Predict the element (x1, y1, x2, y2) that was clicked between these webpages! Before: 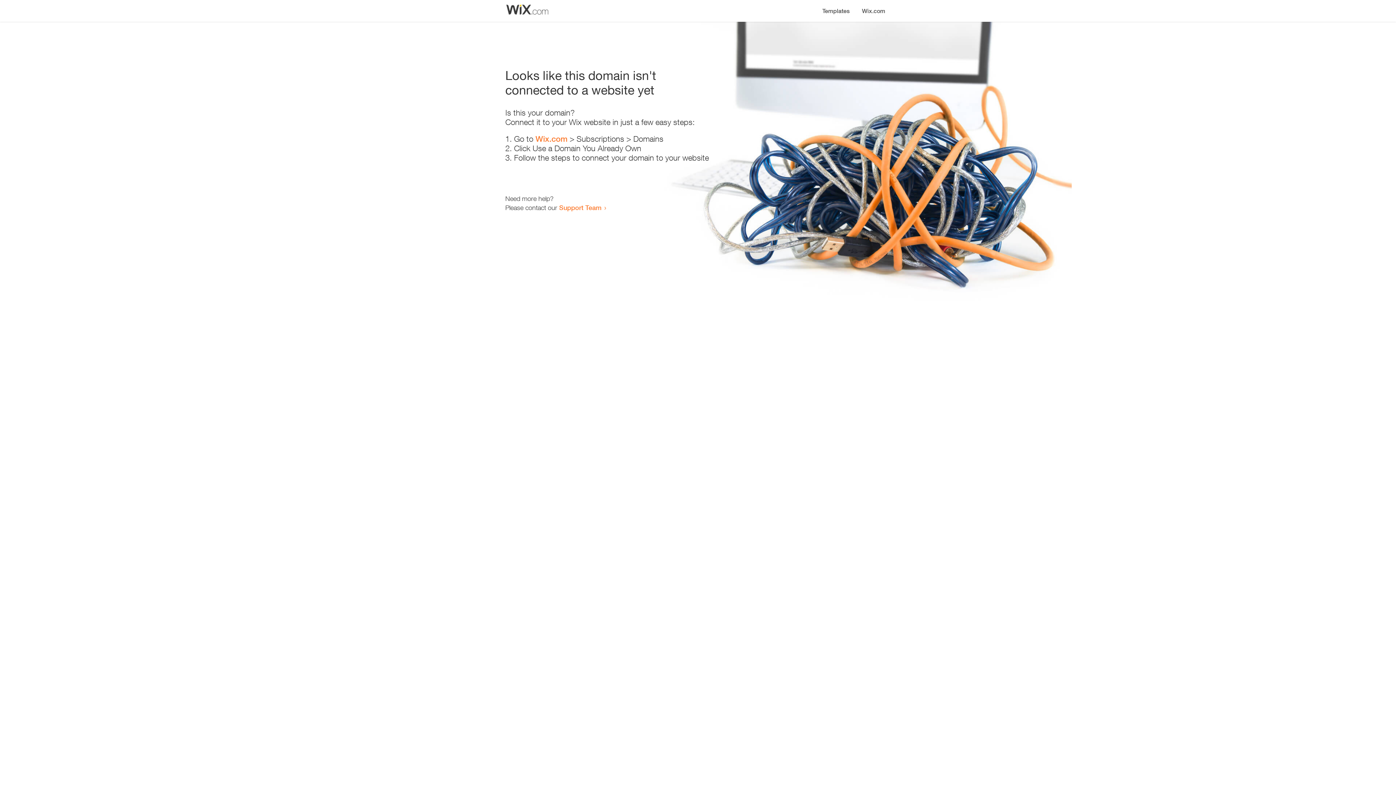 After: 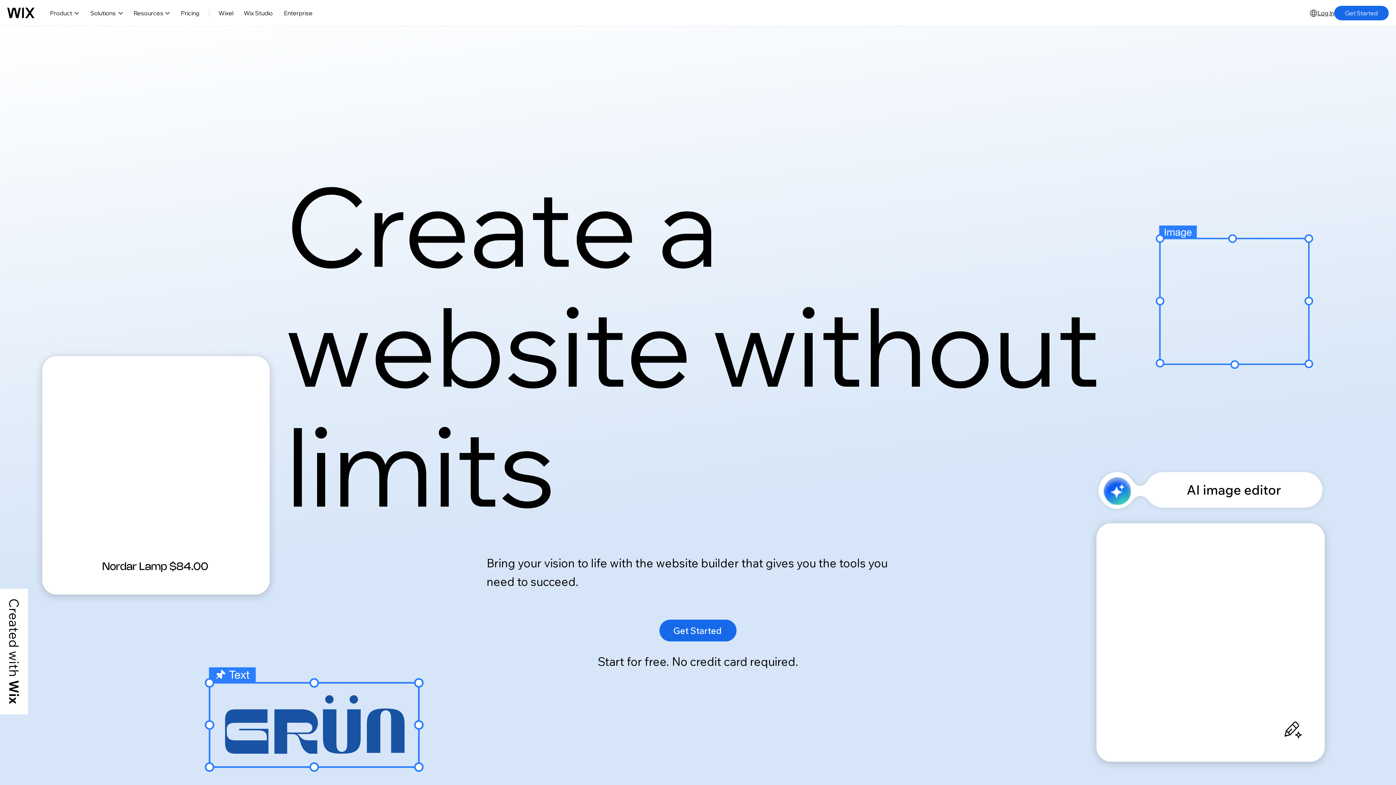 Action: label: Wix.com bbox: (856, 0, 890, 14)